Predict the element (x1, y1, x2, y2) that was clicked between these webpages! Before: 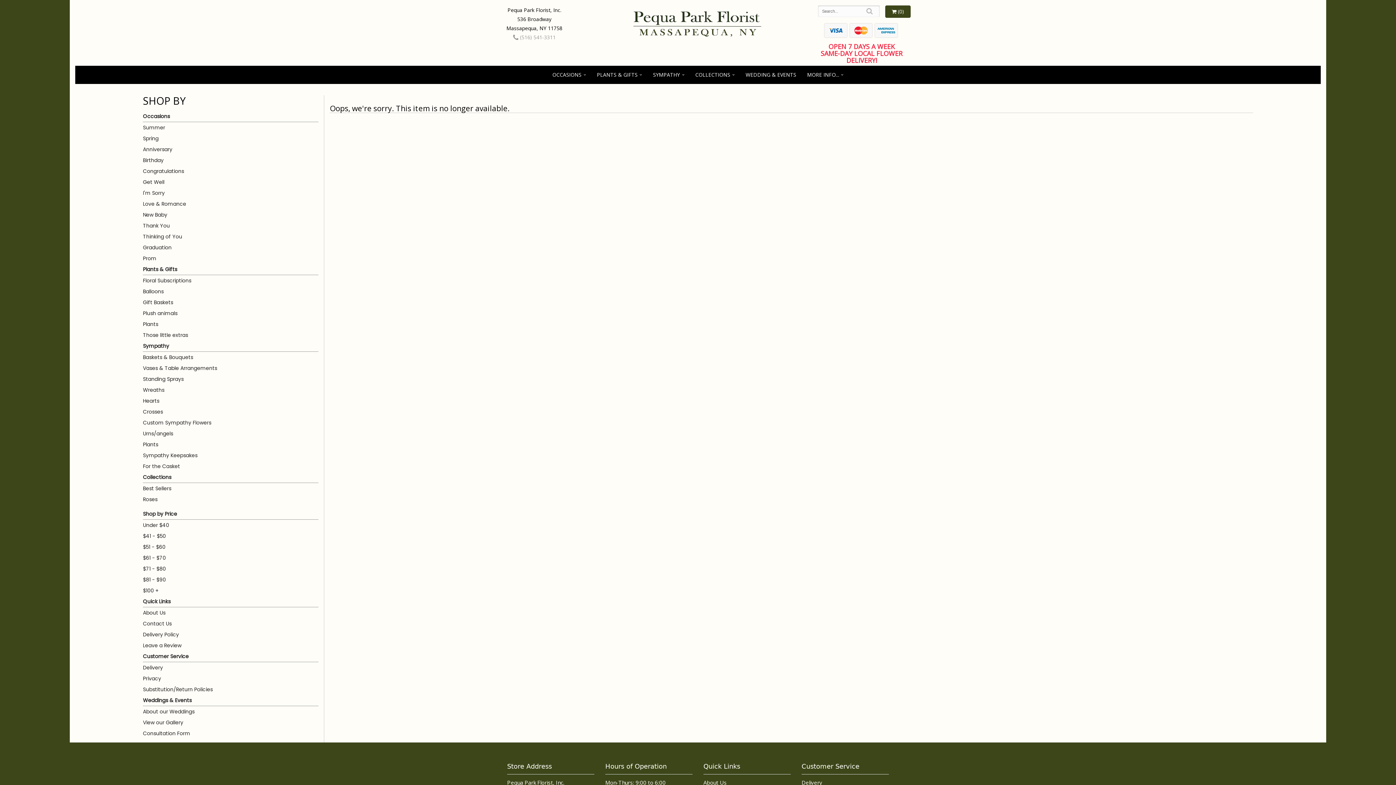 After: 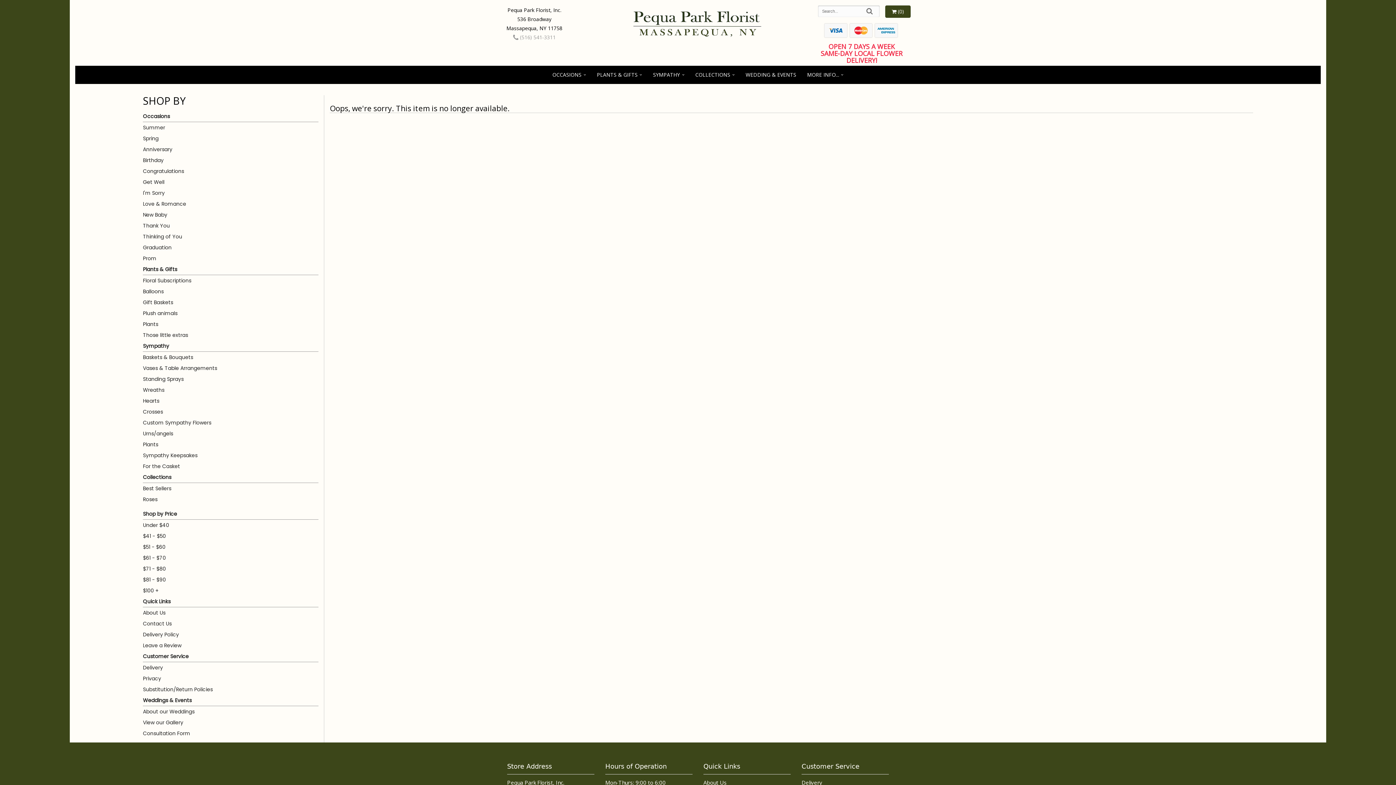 Action: bbox: (859, 5, 880, 17)